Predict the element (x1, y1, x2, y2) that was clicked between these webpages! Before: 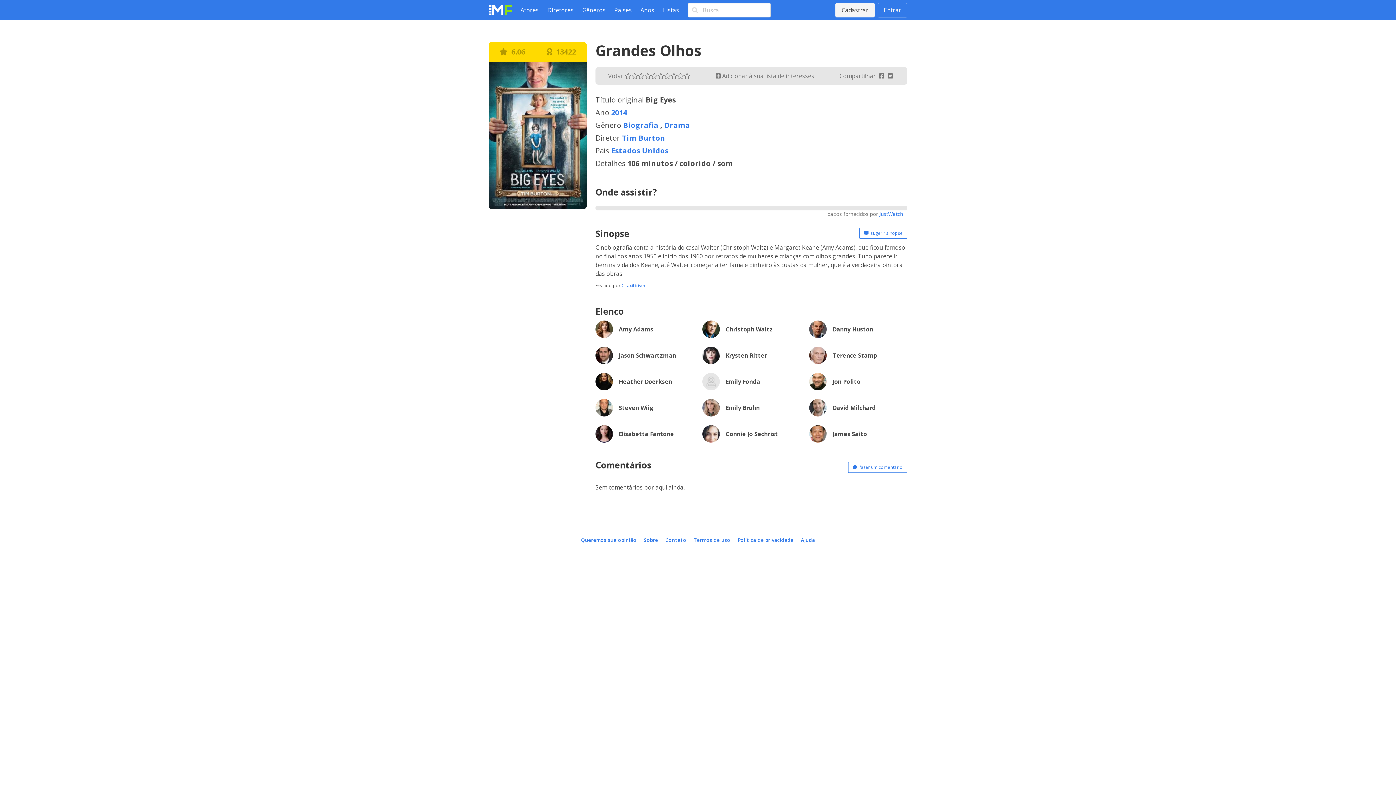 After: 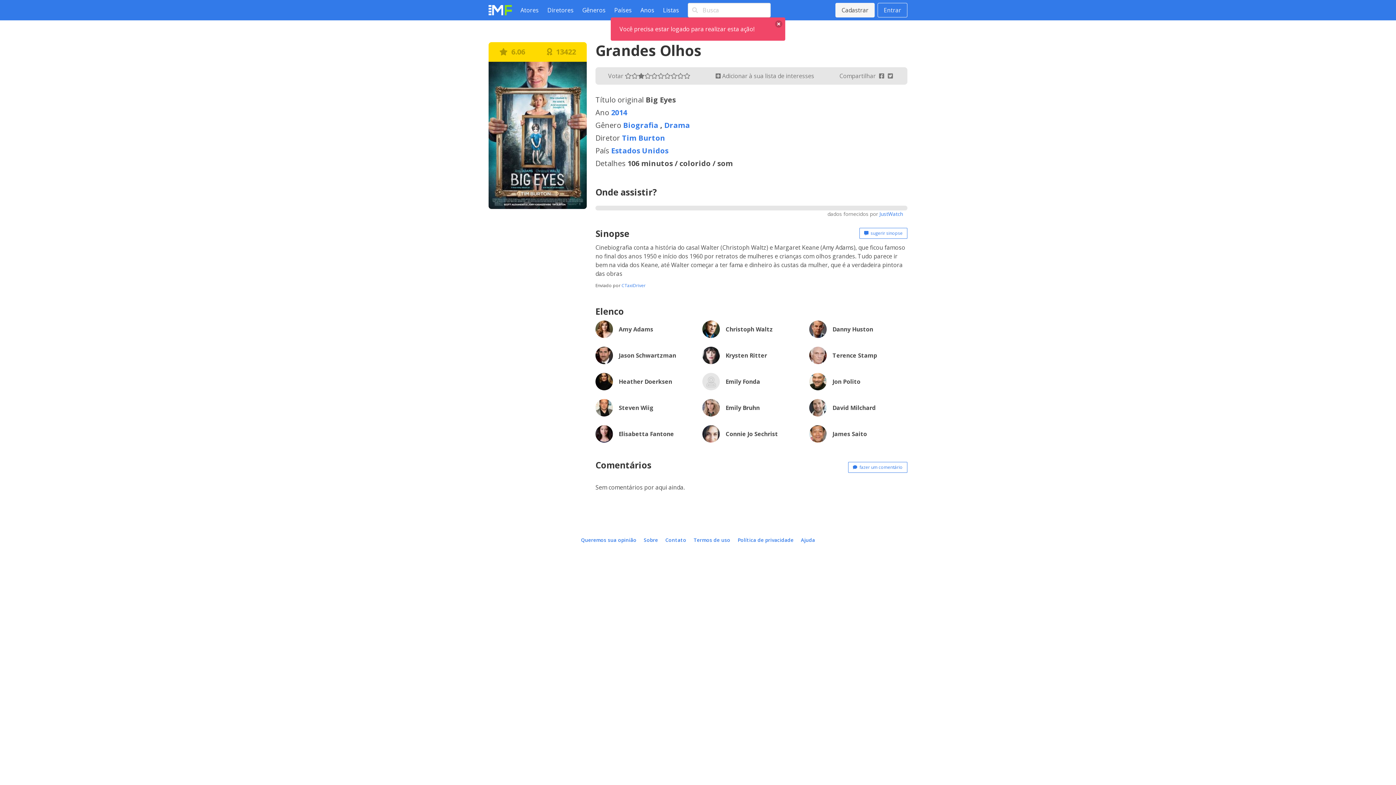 Action: bbox: (638, 71, 644, 80)